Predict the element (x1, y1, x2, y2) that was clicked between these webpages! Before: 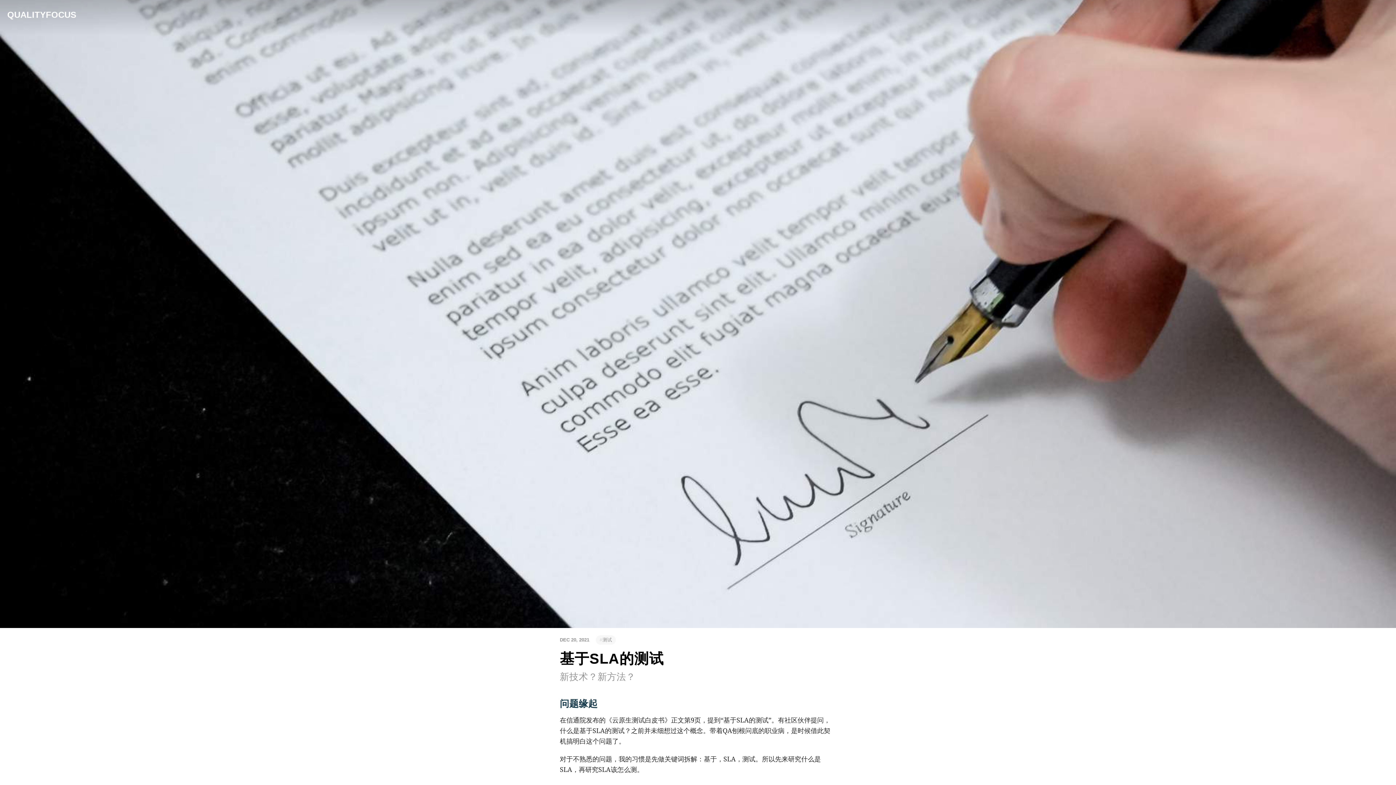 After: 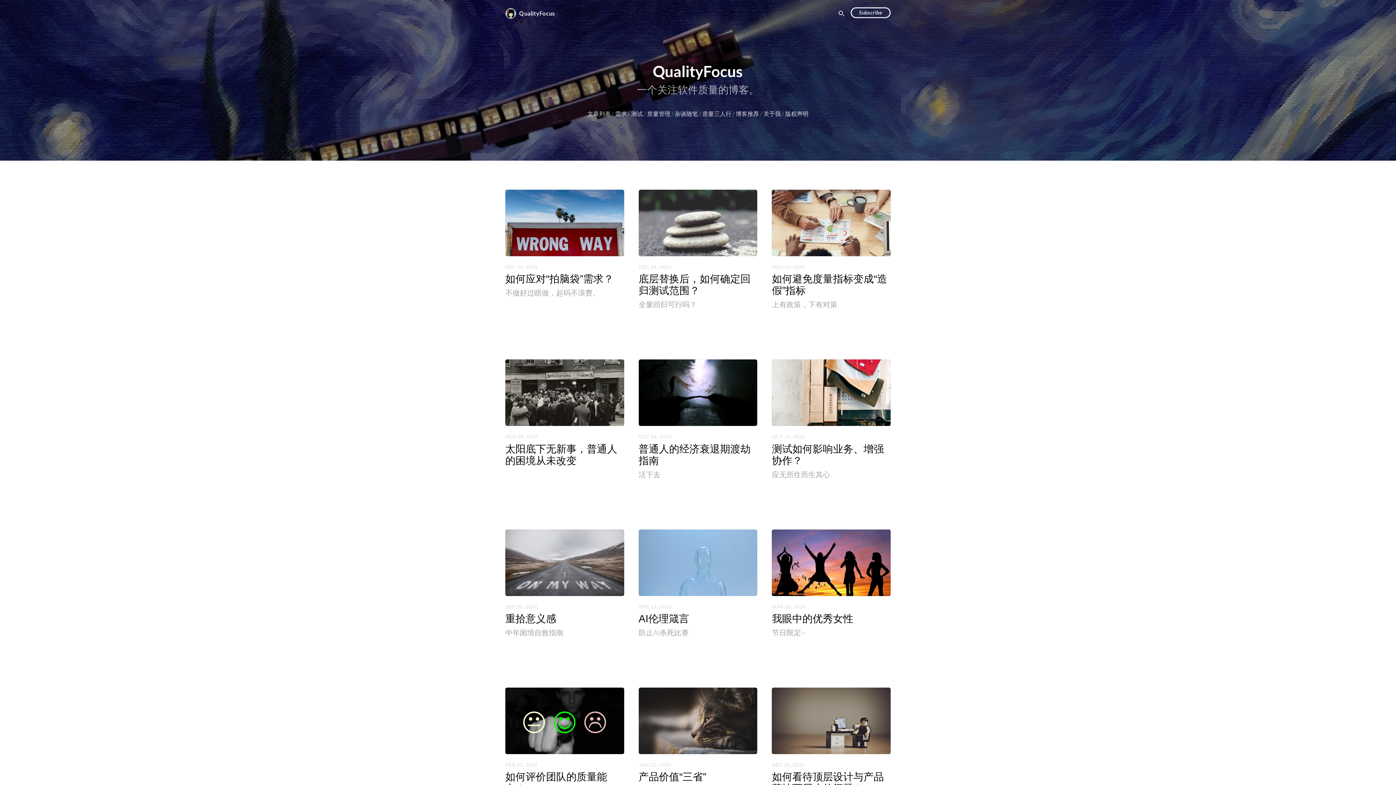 Action: bbox: (7, 8, 76, 21) label: QUALITYFOCUS